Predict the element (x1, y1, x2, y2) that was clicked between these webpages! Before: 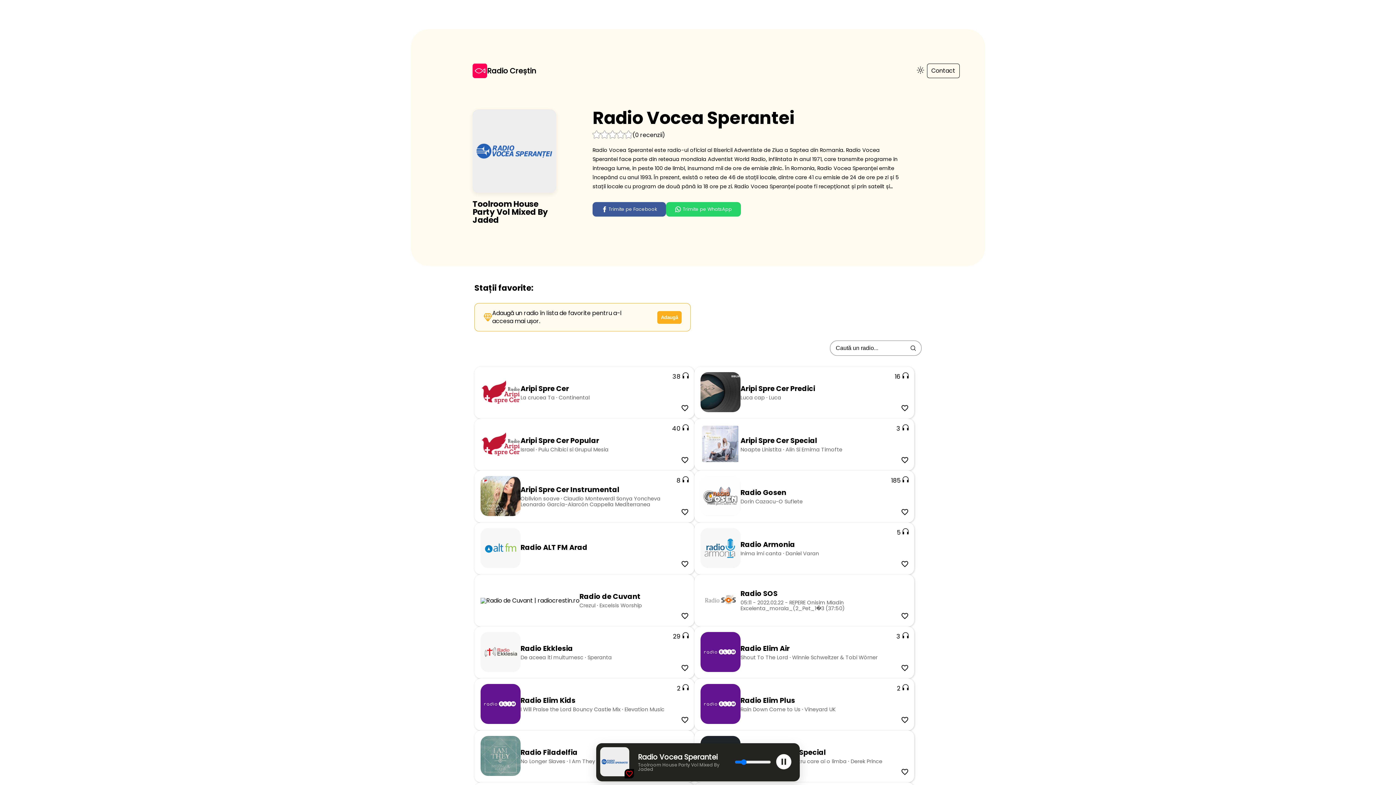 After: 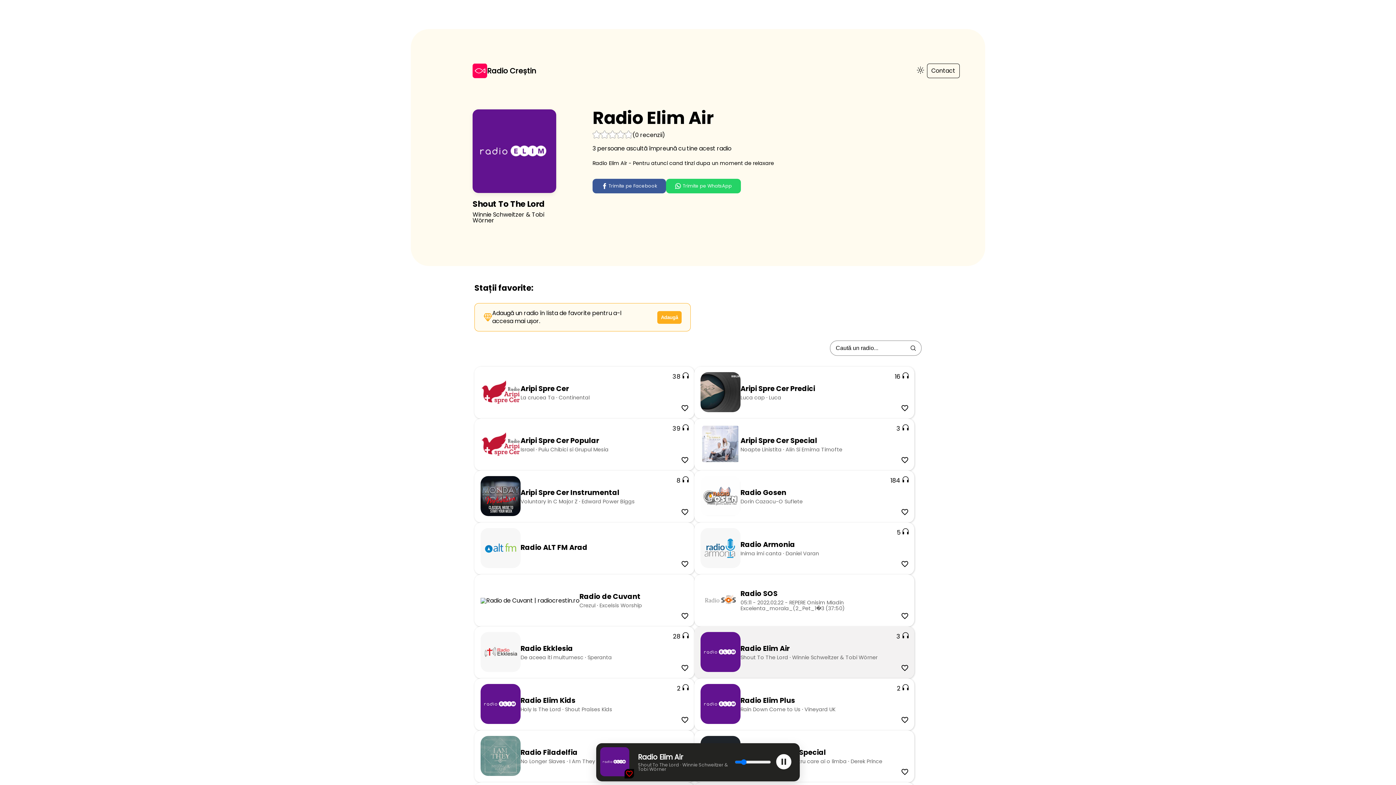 Action: label: Radio Elim Air bbox: (694, 626, 914, 678)